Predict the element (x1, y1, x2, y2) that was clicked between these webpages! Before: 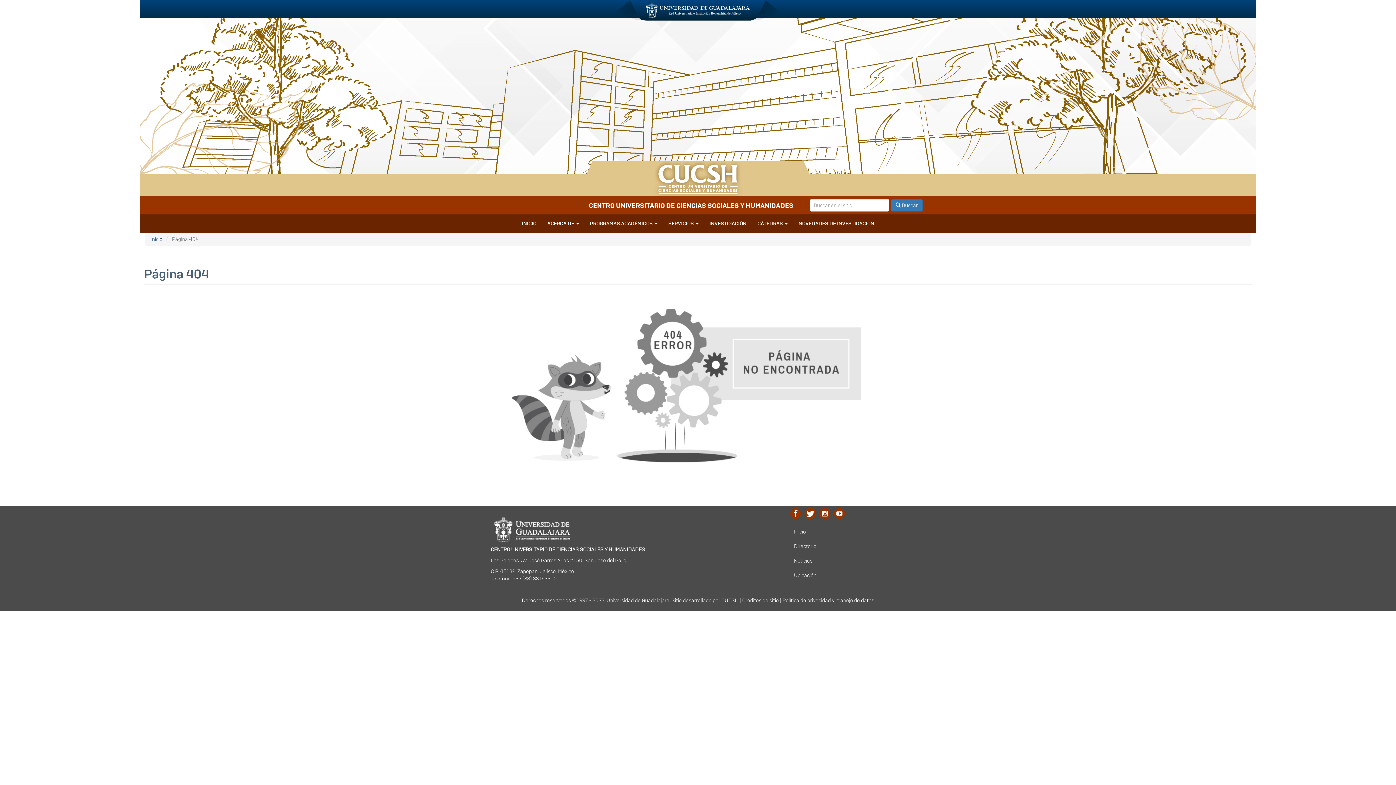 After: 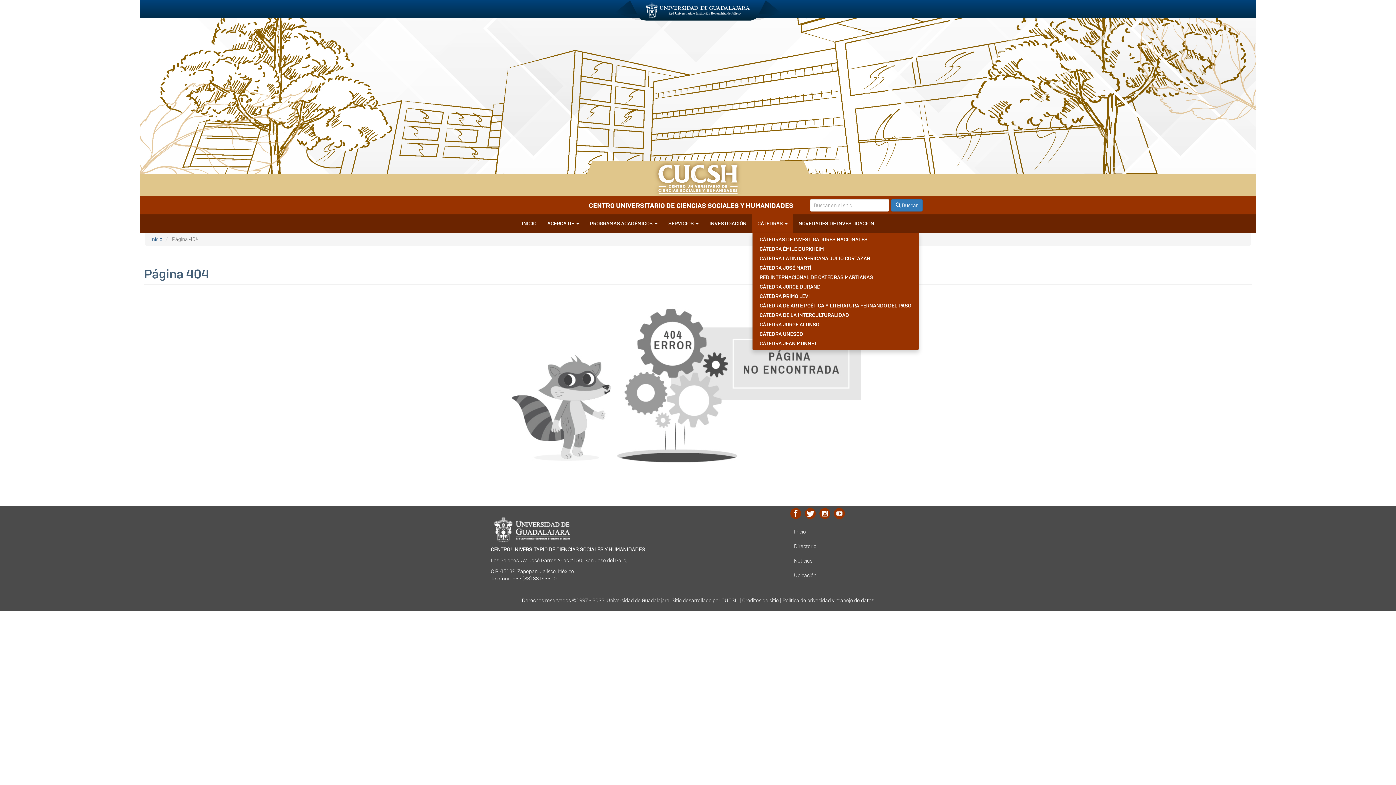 Action: label: CÁTEDRAS  bbox: (752, 214, 793, 232)